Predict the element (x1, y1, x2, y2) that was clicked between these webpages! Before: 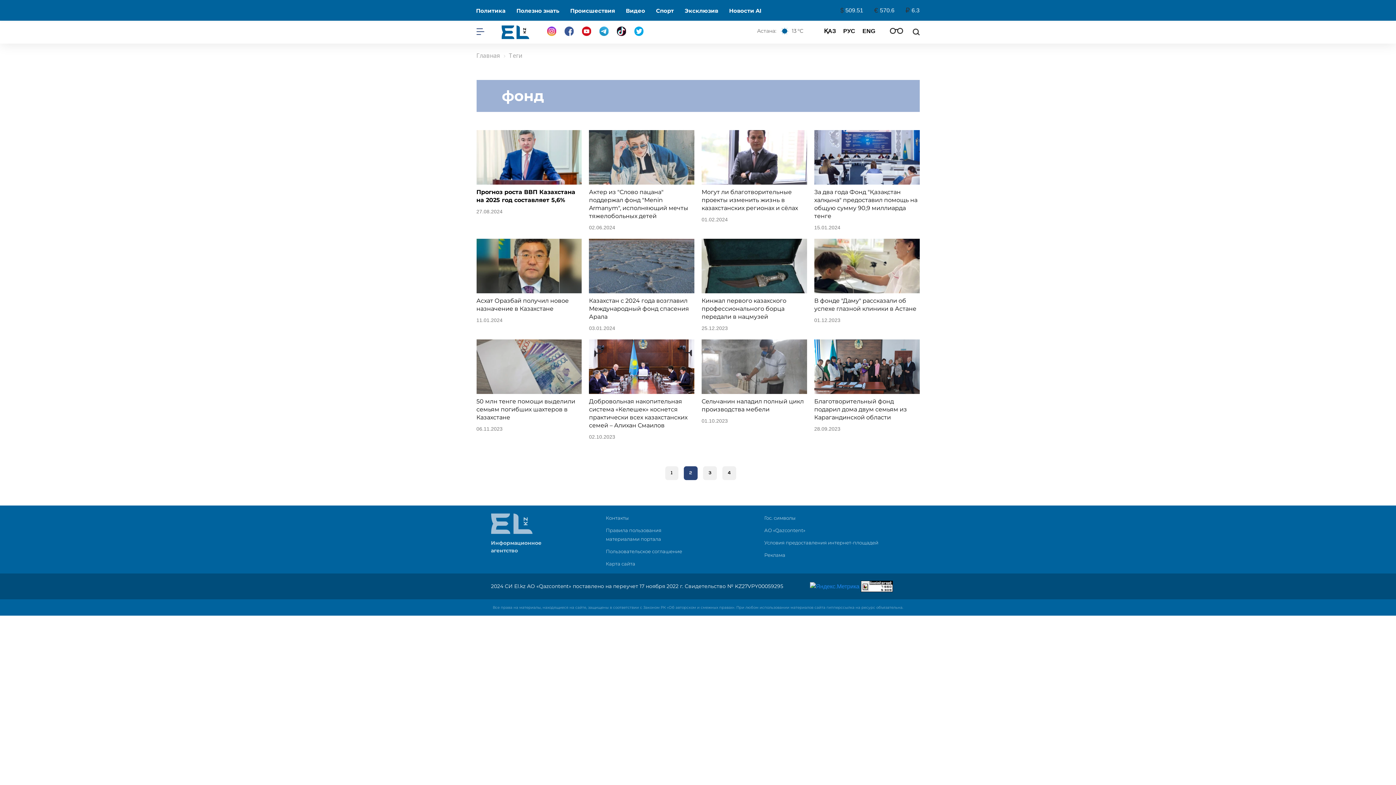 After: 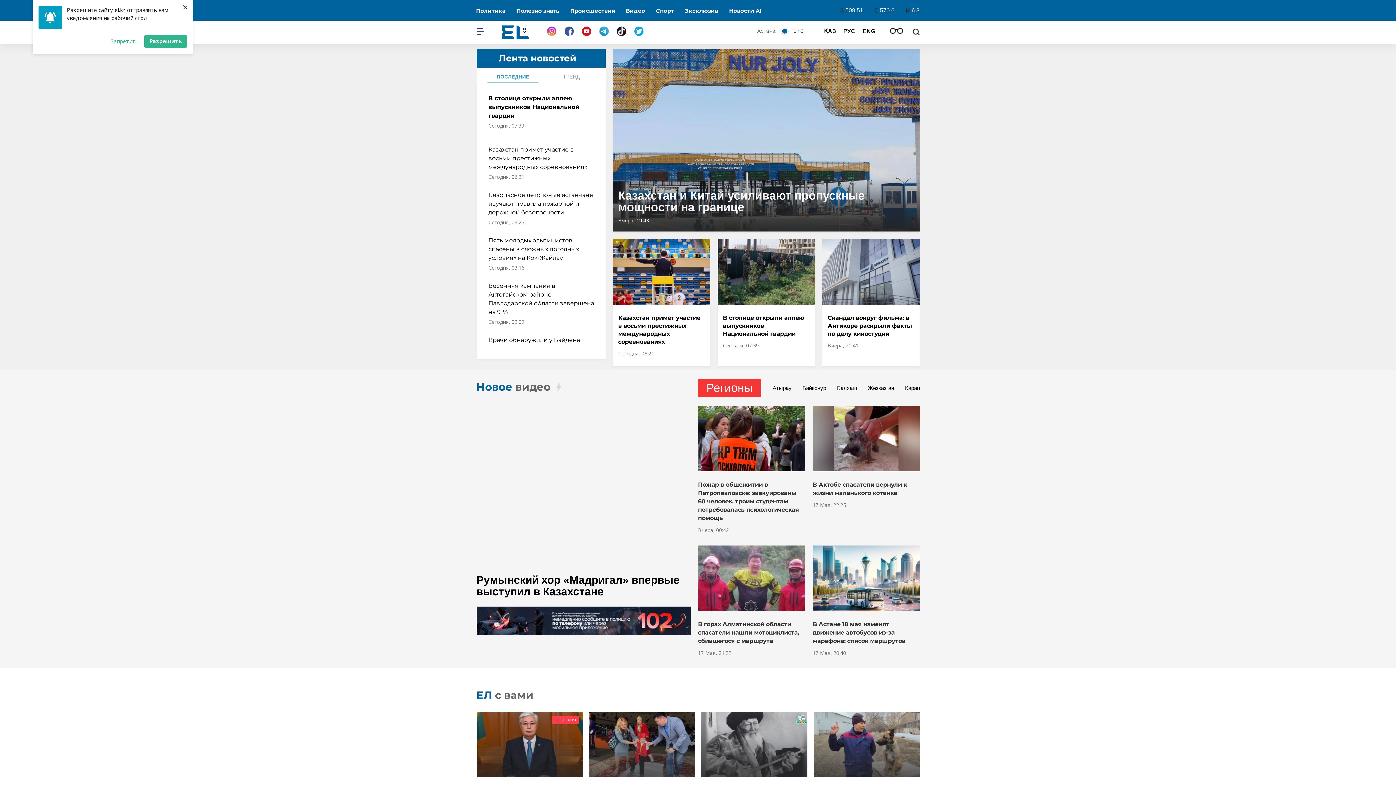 Action: label: РУС bbox: (843, 26, 855, 35)